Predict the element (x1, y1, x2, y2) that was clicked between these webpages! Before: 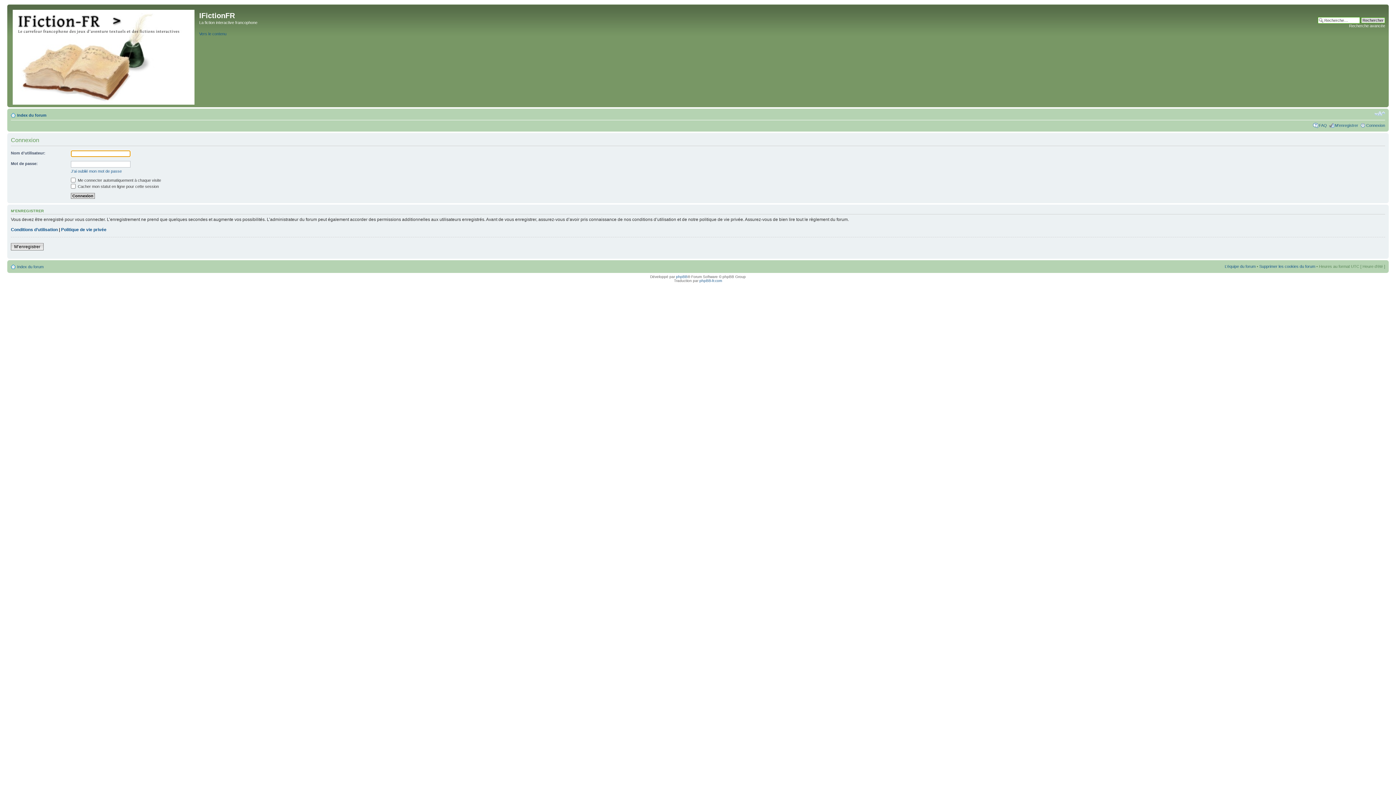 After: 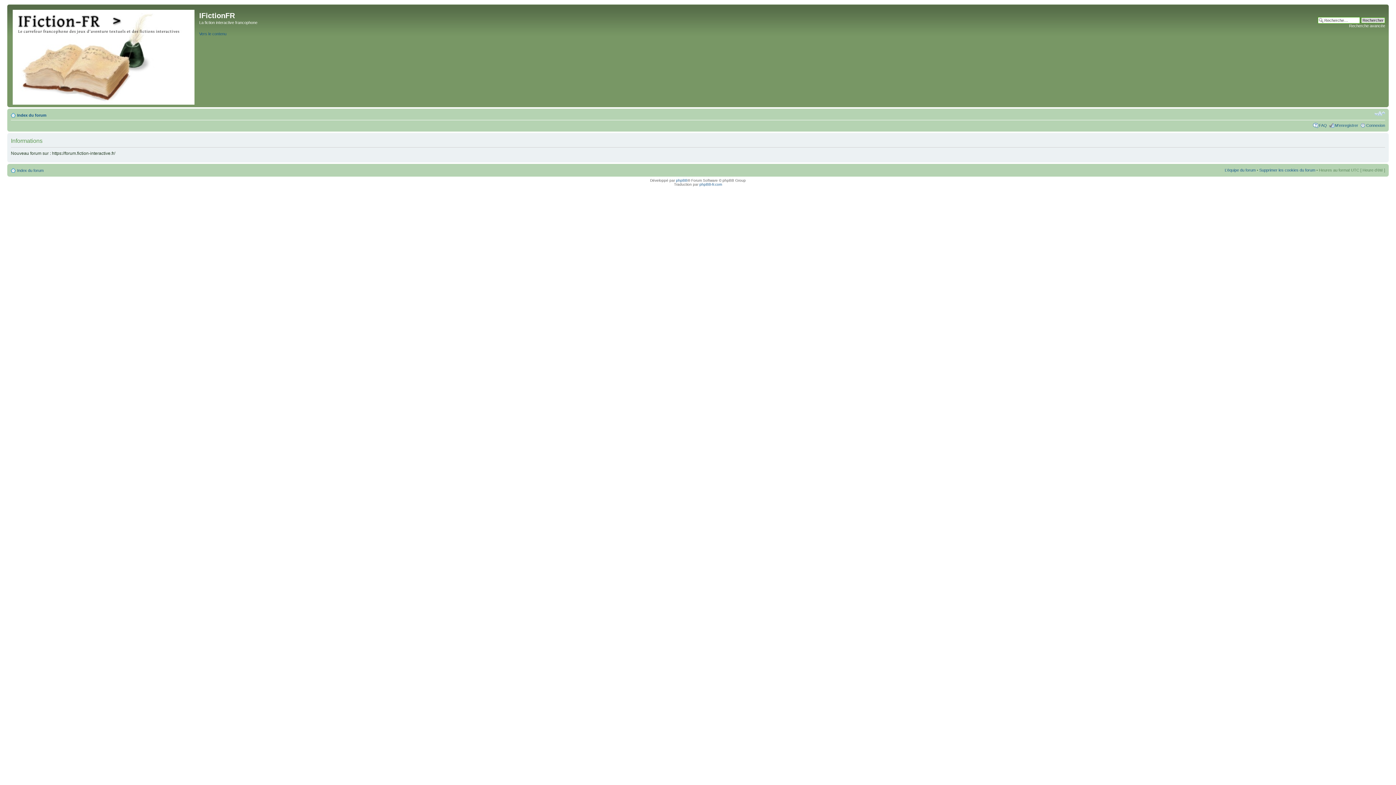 Action: label: M’enregistrer bbox: (10, 243, 43, 250)